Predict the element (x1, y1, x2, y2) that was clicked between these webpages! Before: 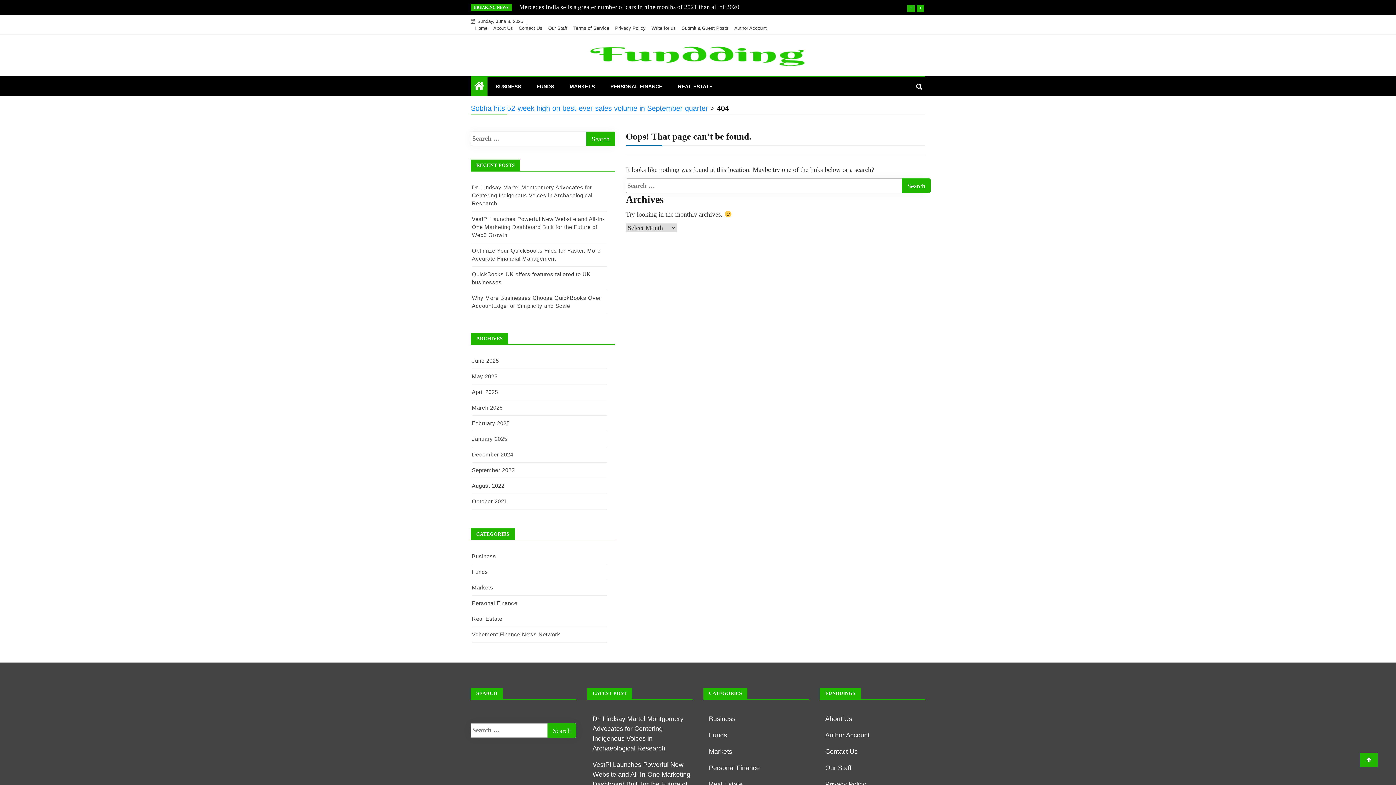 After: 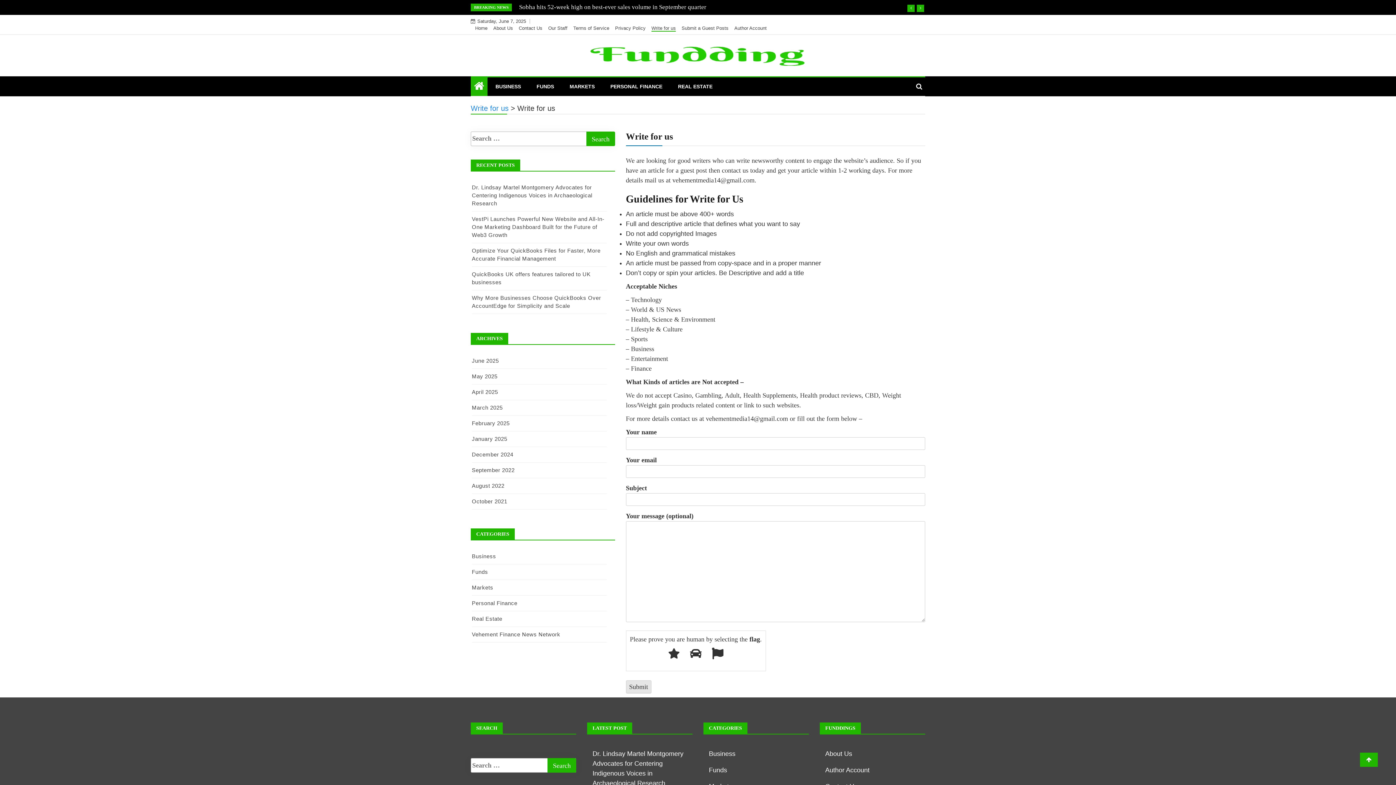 Action: bbox: (651, 25, 676, 30) label: Write for us